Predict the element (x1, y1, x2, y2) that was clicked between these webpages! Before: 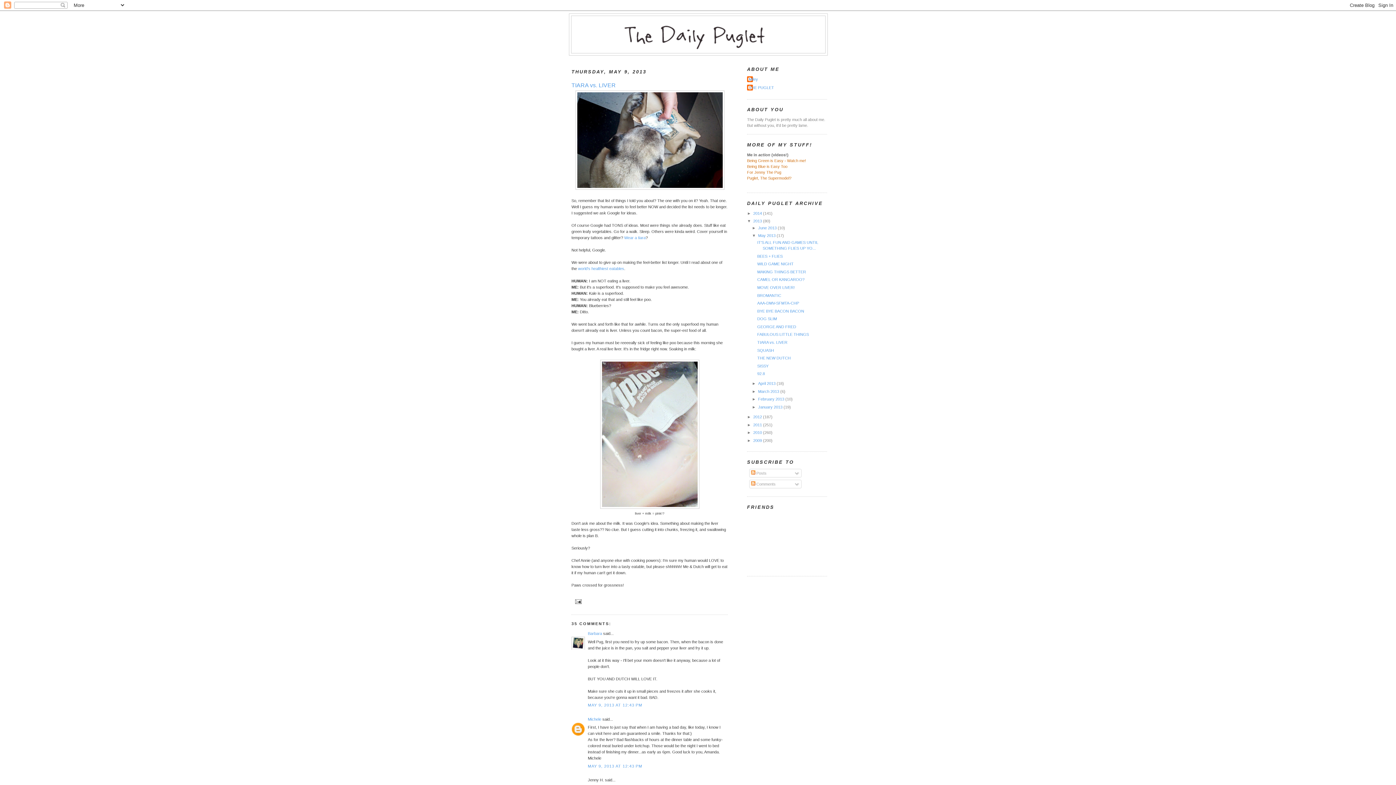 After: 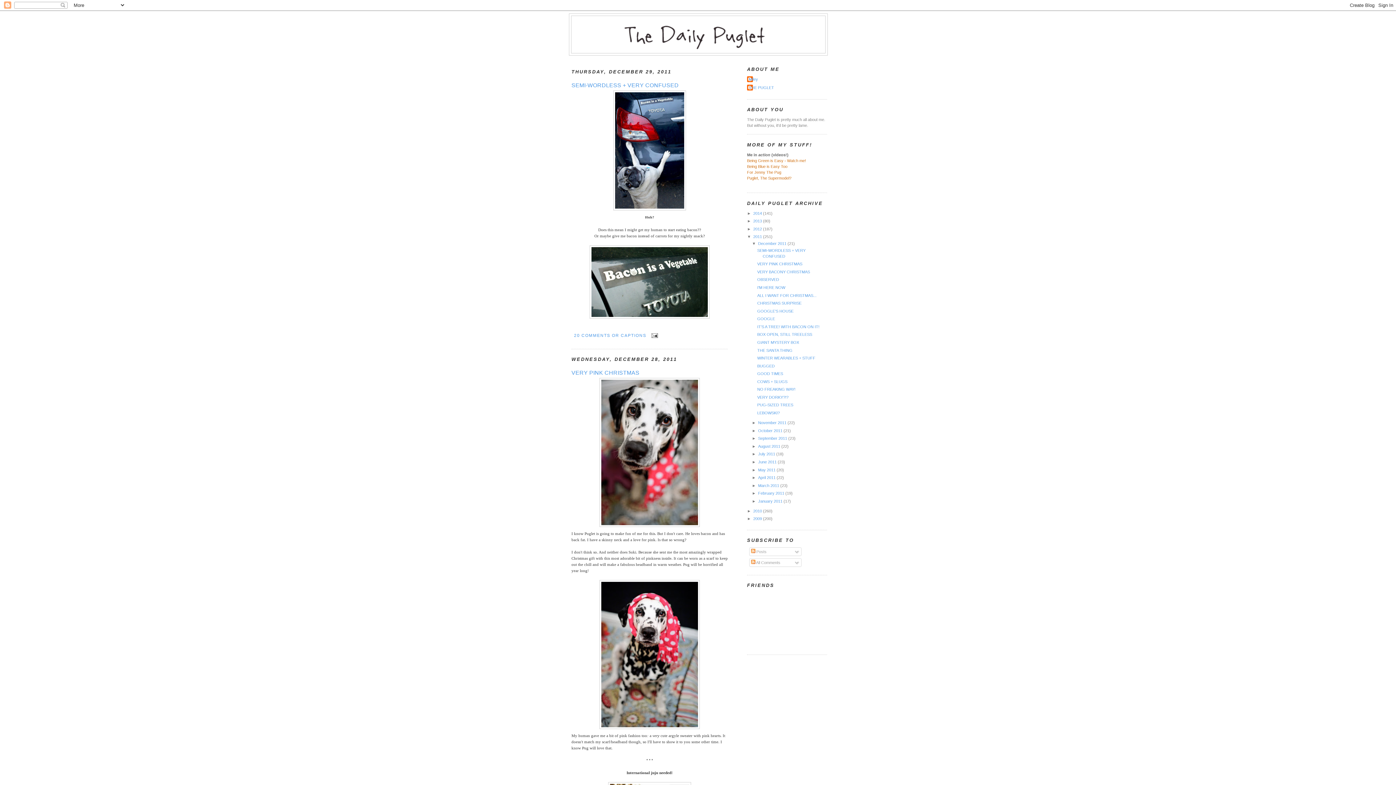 Action: label: 2011  bbox: (753, 422, 763, 427)